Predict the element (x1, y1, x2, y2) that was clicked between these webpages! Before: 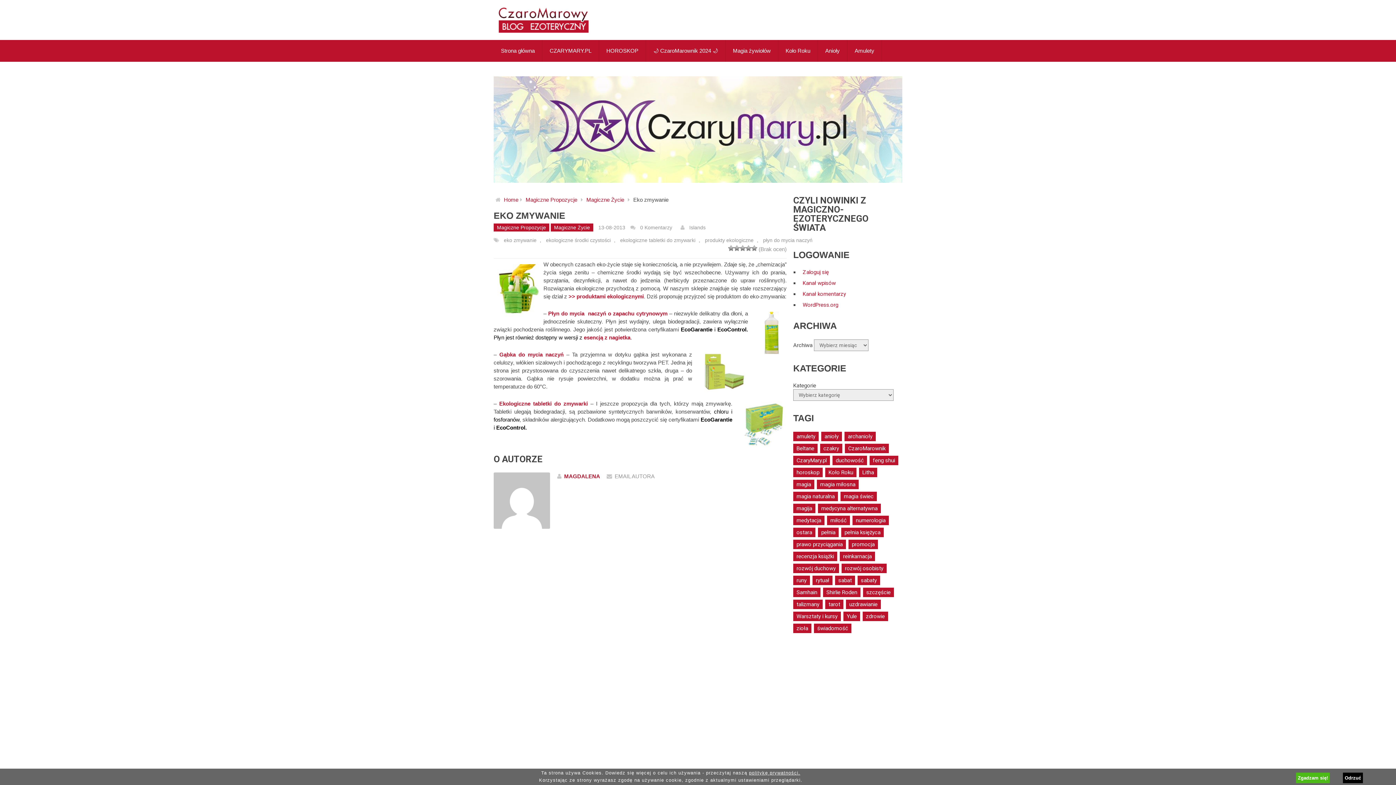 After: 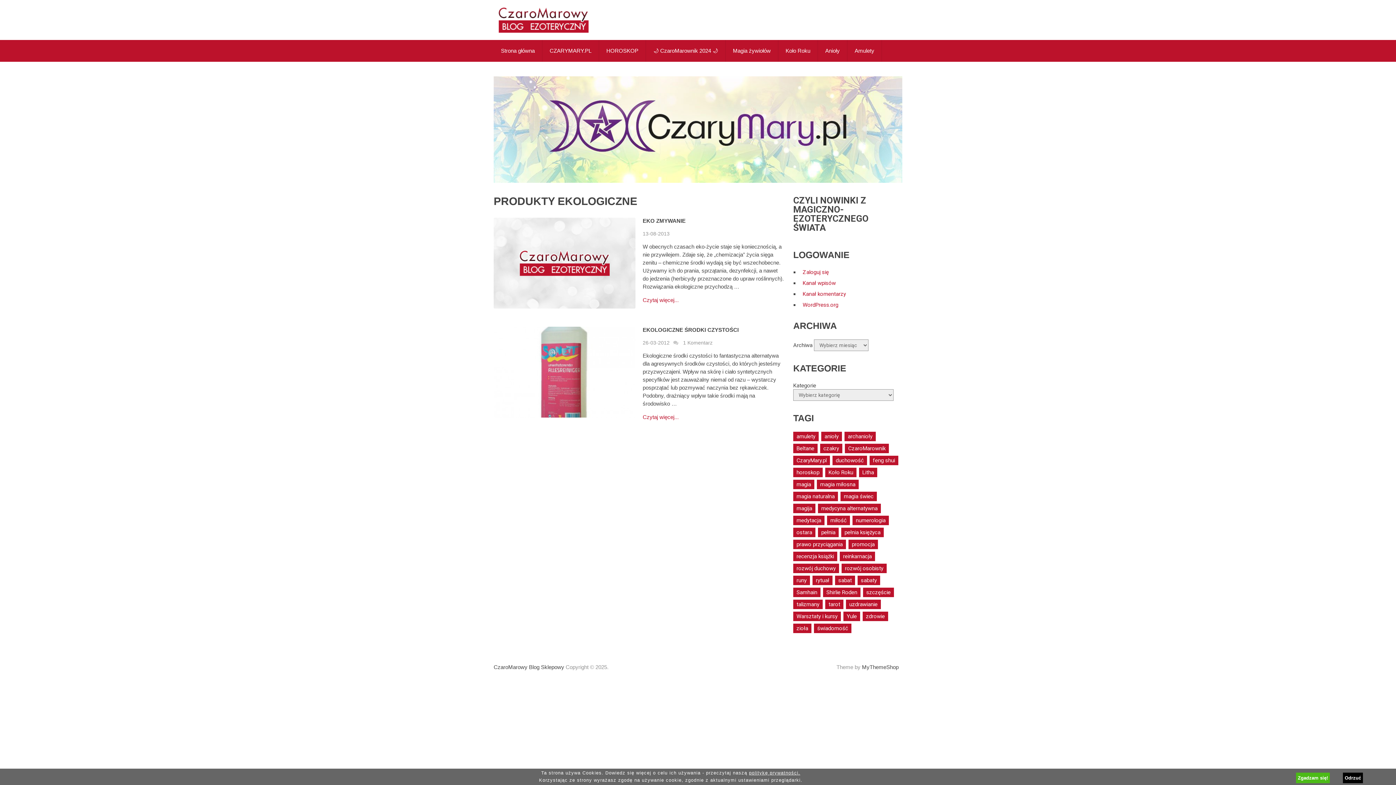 Action: bbox: (701, 236, 757, 244) label: produkty ekologiczne